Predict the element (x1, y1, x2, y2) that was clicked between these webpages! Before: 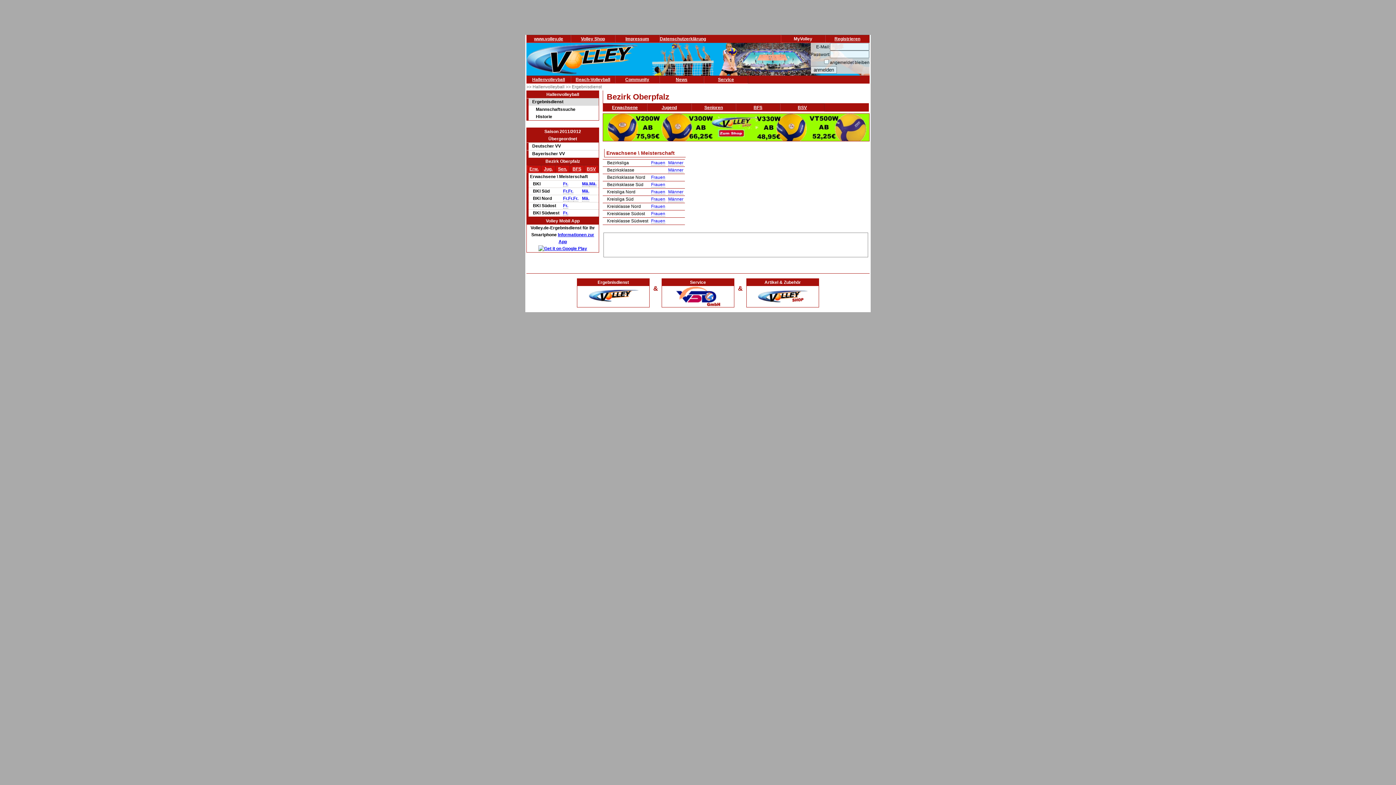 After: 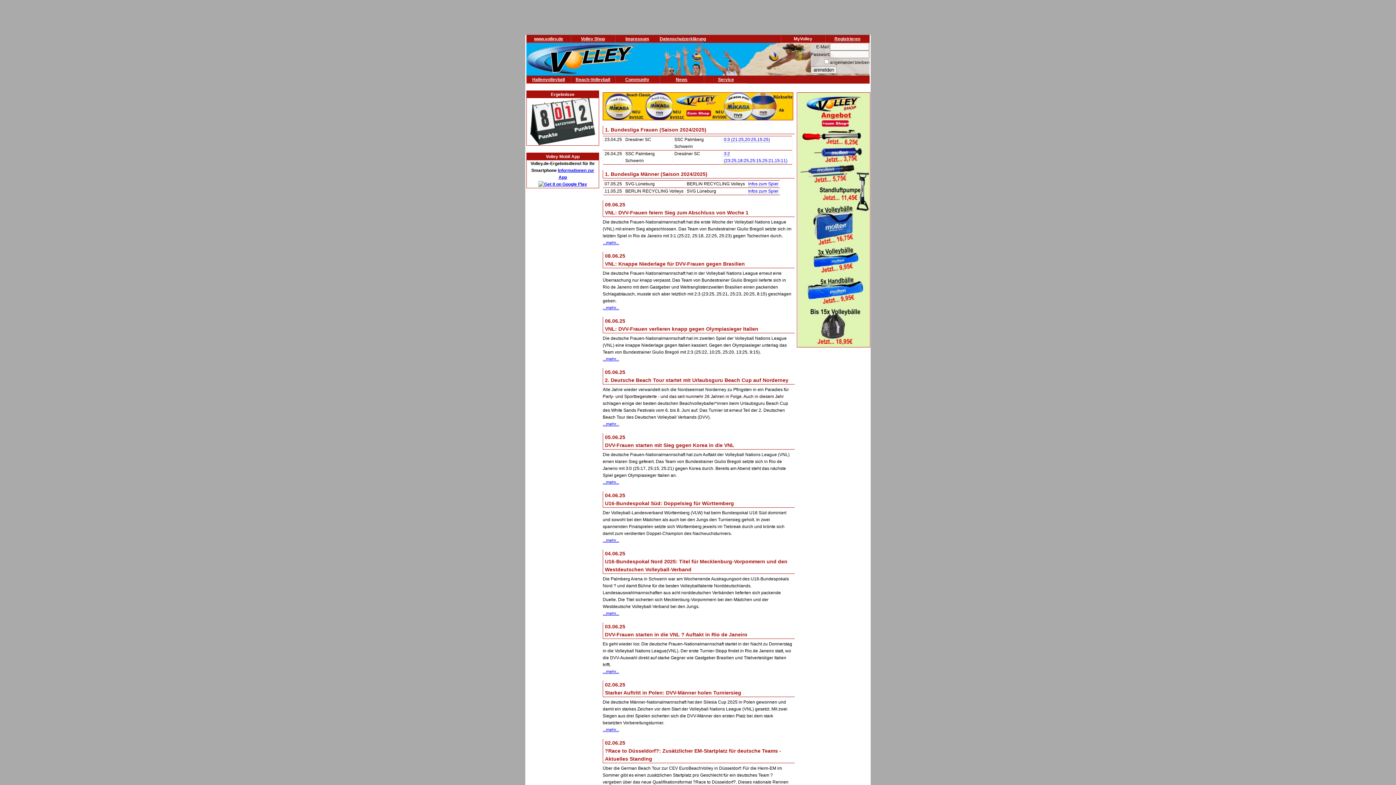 Action: bbox: (587, 286, 639, 292)